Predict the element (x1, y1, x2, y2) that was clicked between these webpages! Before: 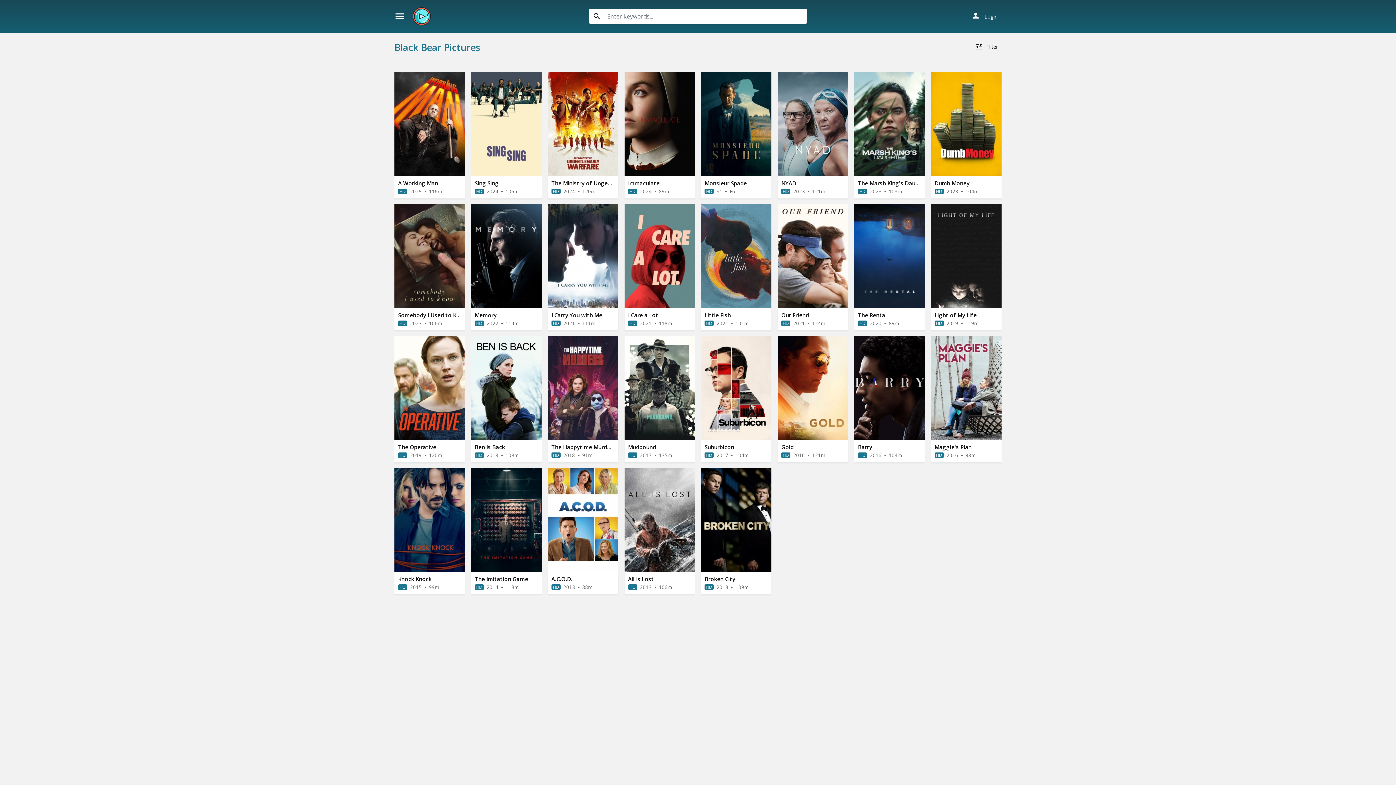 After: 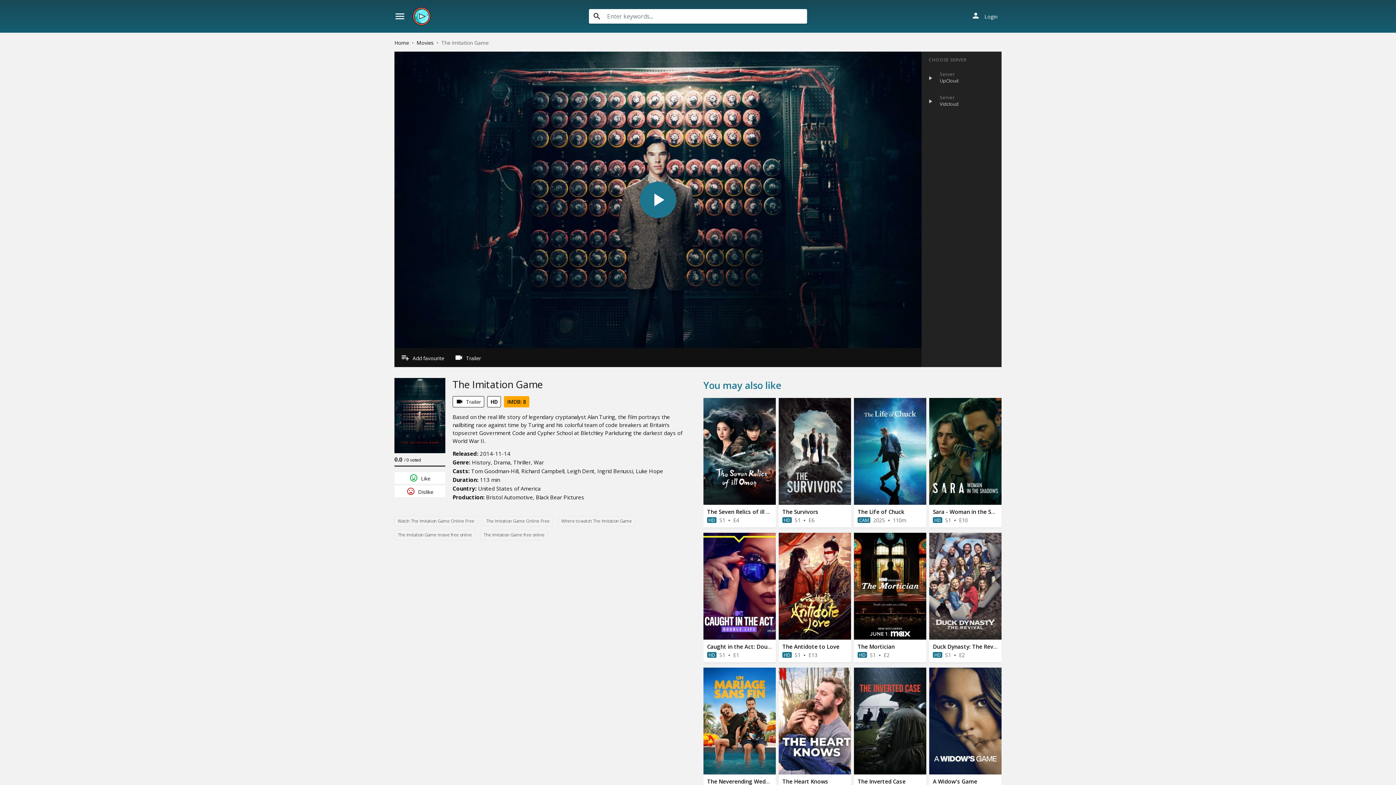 Action: label: The Imitation Game bbox: (474, 575, 528, 583)